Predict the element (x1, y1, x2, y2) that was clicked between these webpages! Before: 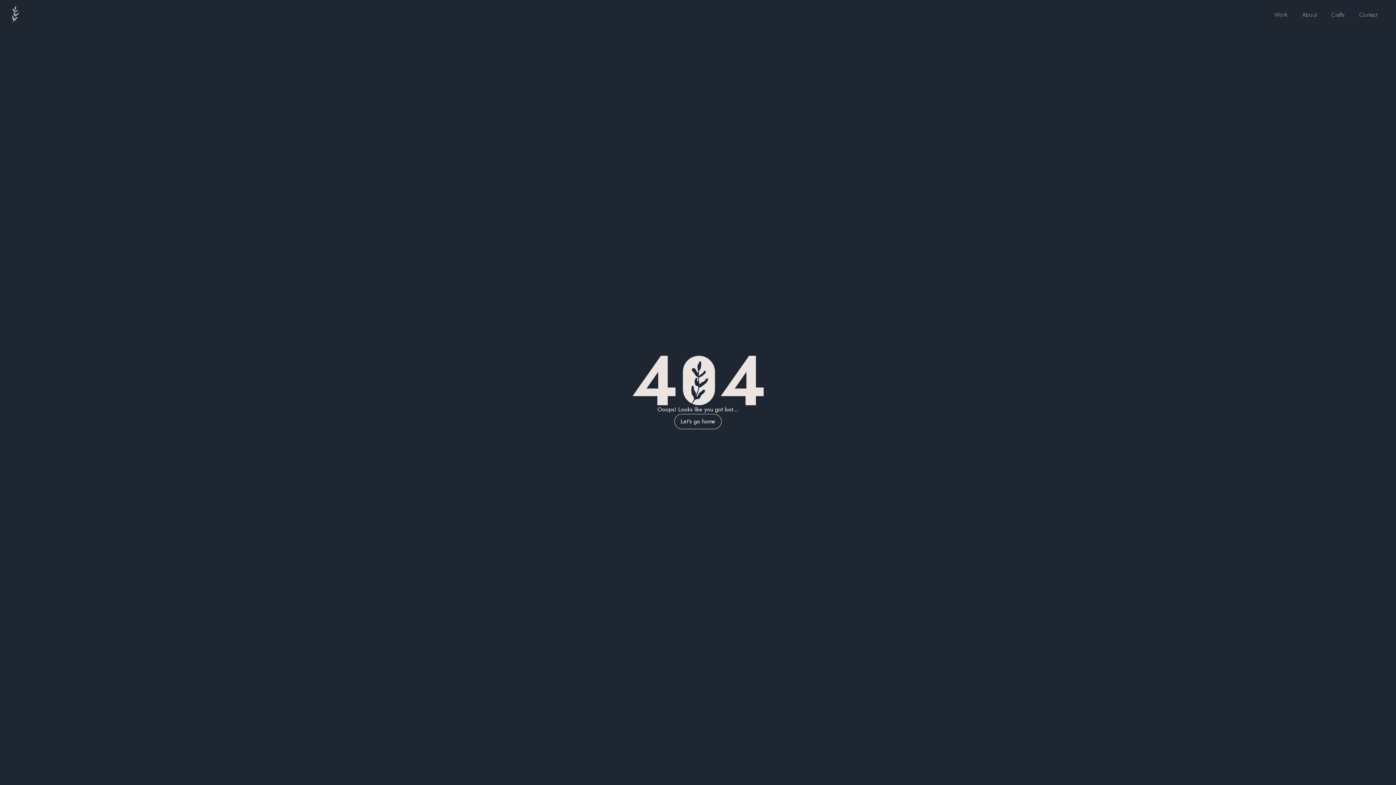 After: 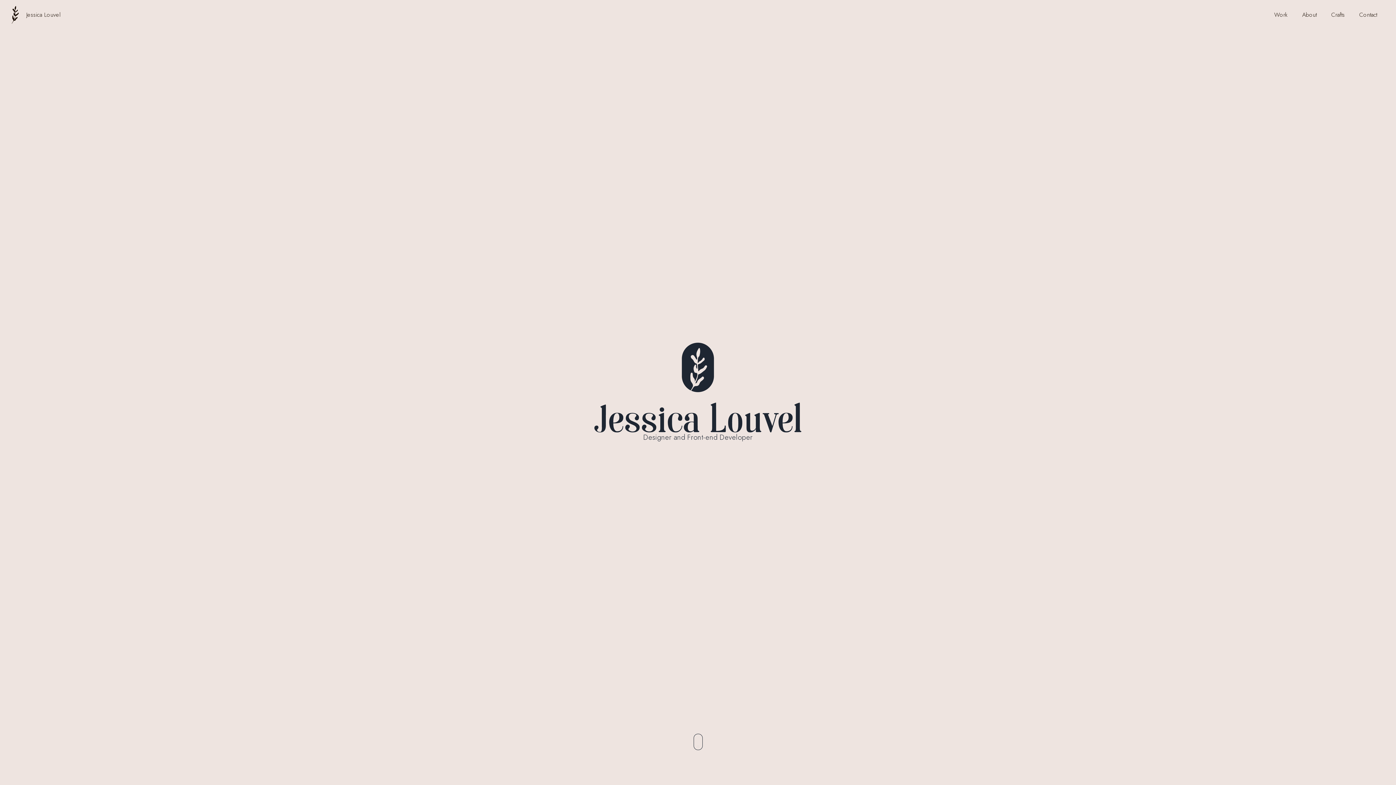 Action: bbox: (11, 5, 67, 23) label: Jessica Louvel